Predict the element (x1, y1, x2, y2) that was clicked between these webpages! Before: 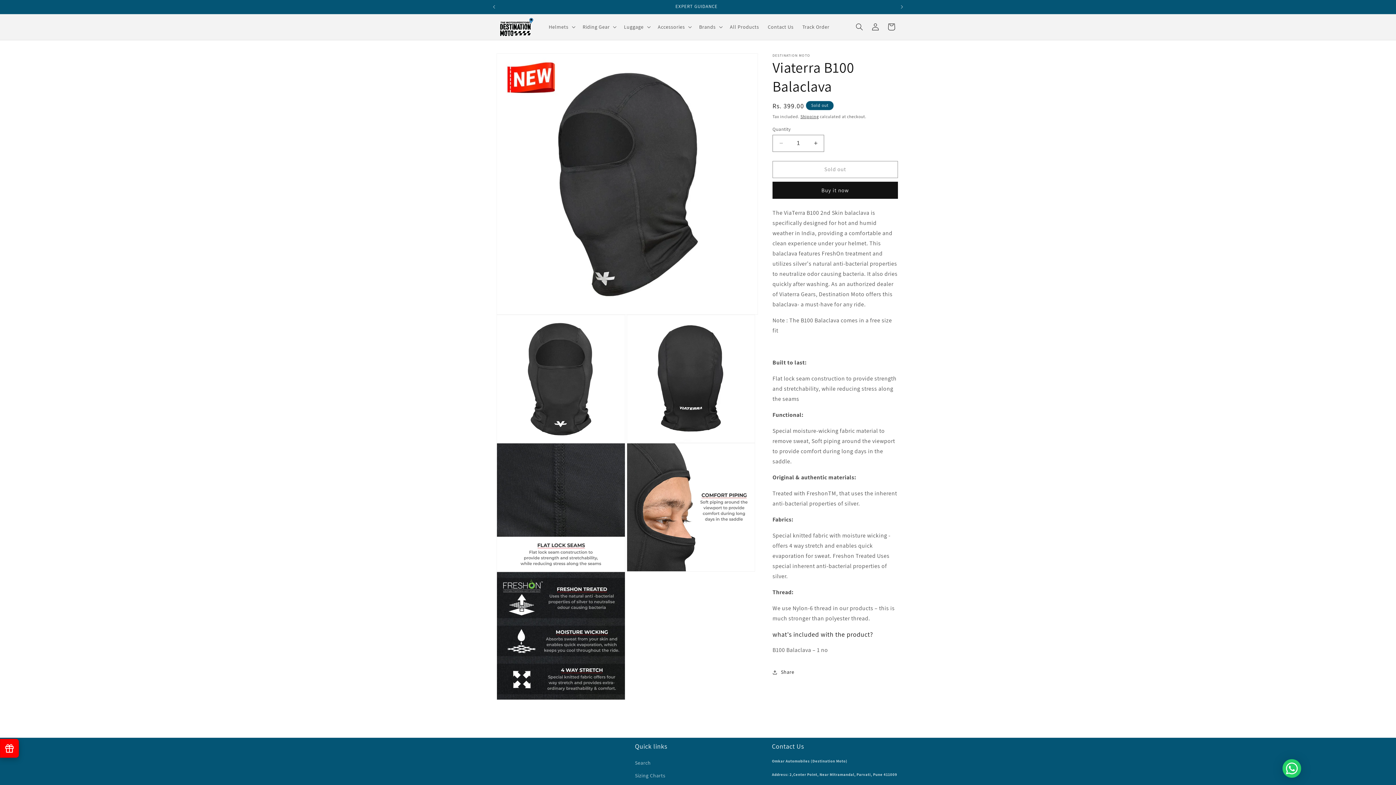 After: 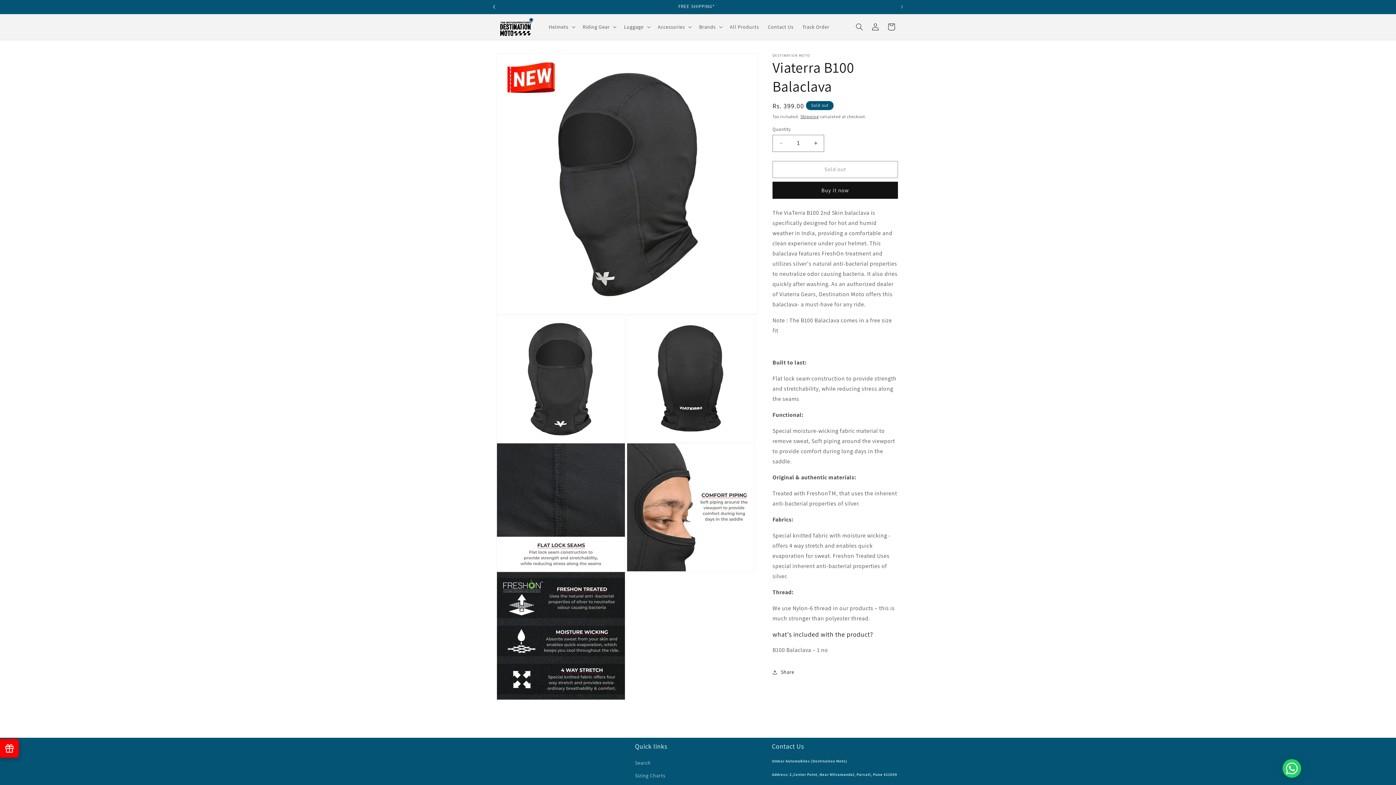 Action: bbox: (486, 0, 502, 13) label: Previous announcement